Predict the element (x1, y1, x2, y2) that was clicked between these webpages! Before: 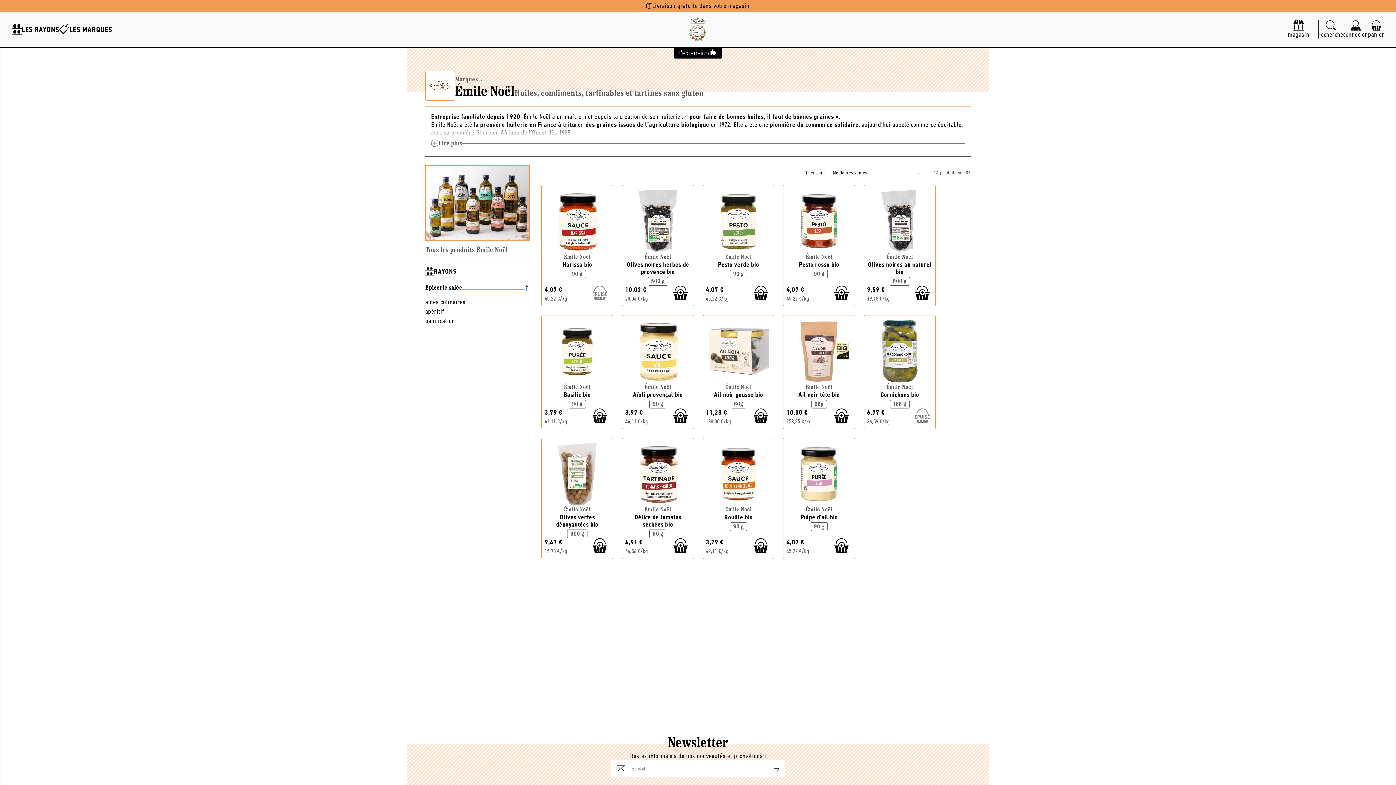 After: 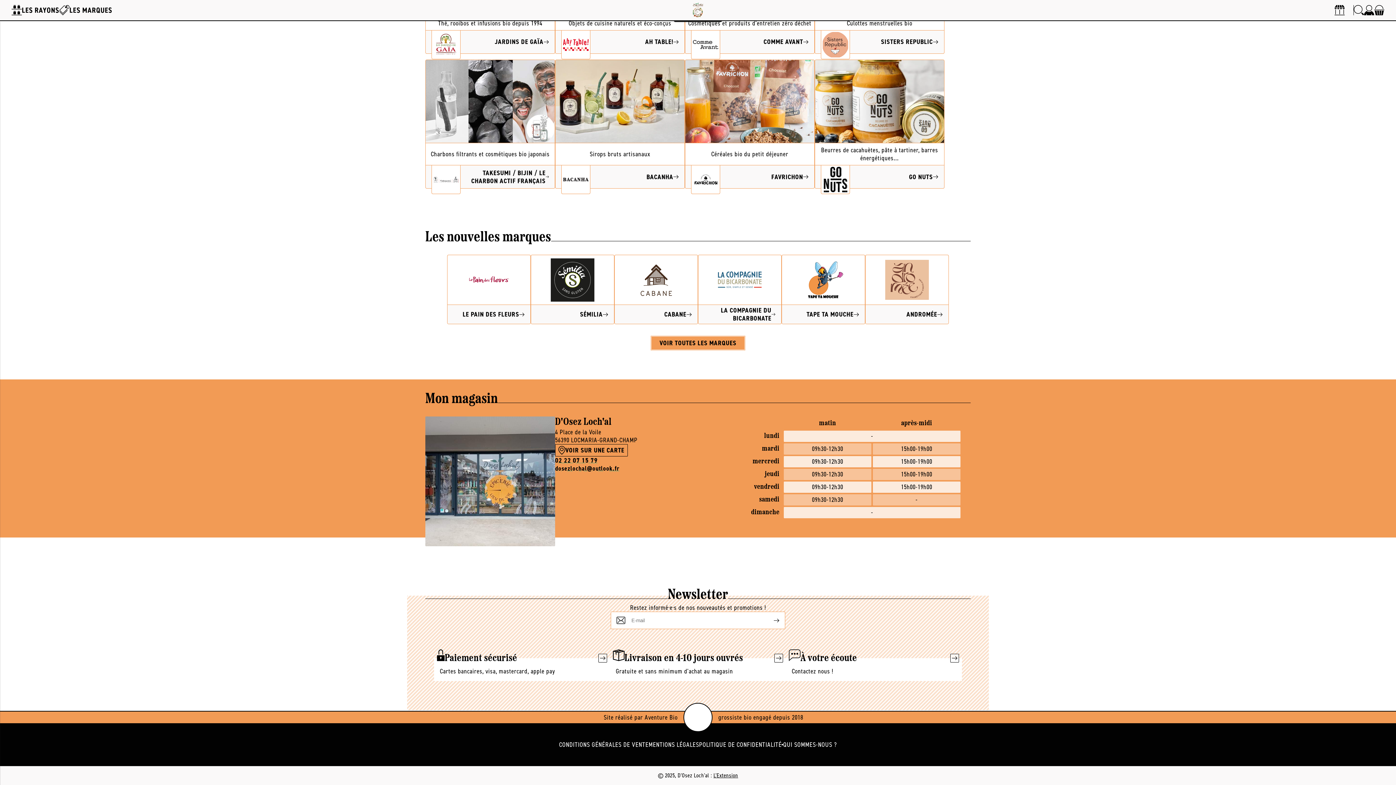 Action: label: magasin bbox: (1288, 20, 1318, 38)